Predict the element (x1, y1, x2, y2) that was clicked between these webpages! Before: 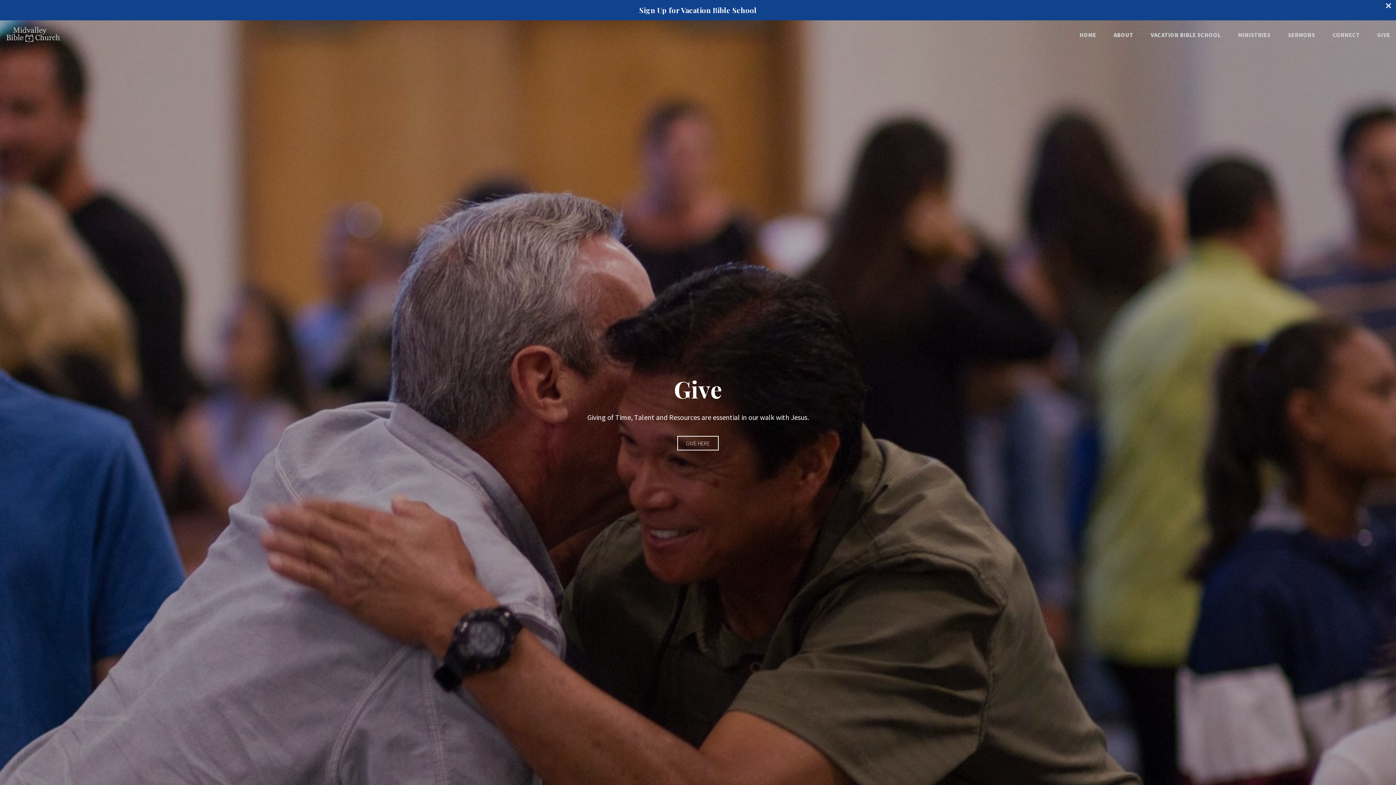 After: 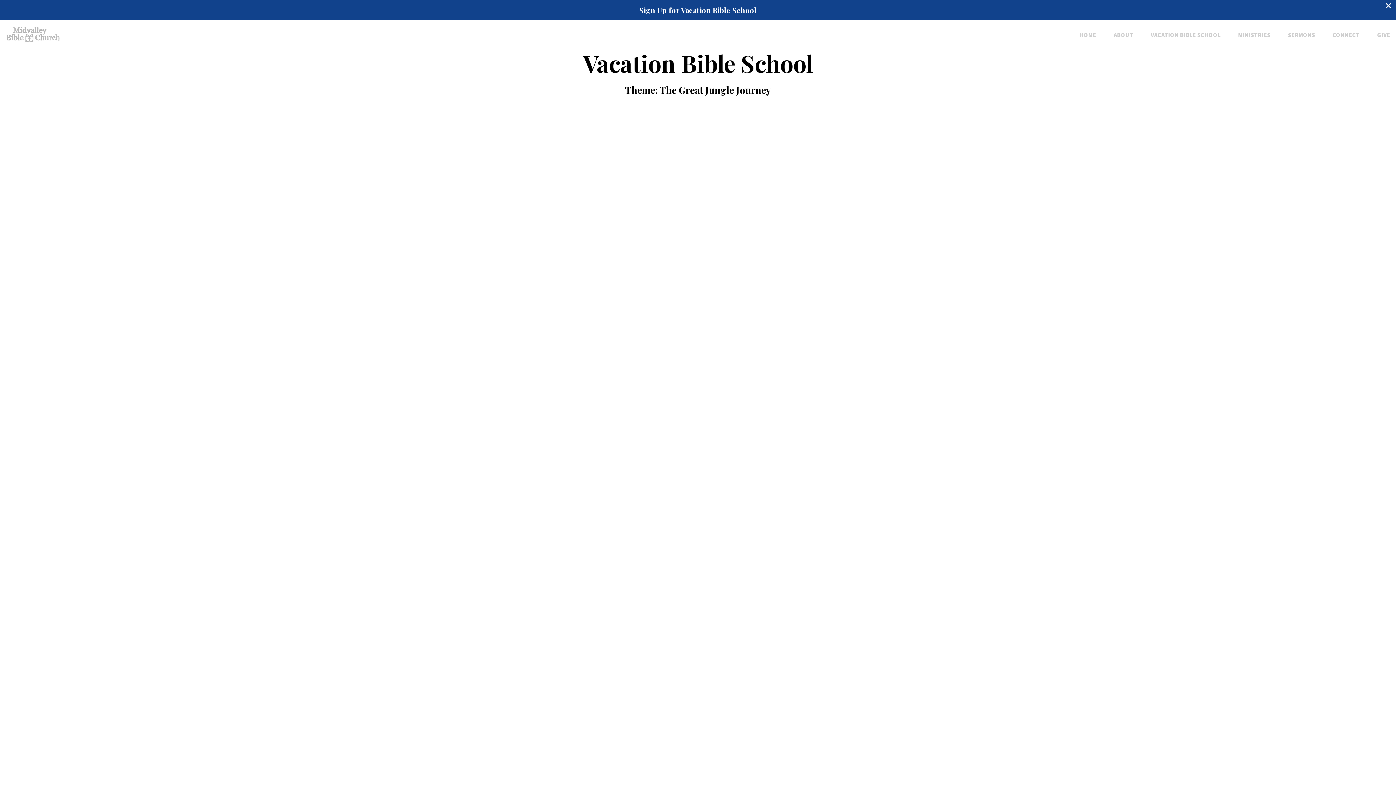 Action: label: VACATION BIBLE SCHOOL bbox: (1151, 32, 1221, 40)